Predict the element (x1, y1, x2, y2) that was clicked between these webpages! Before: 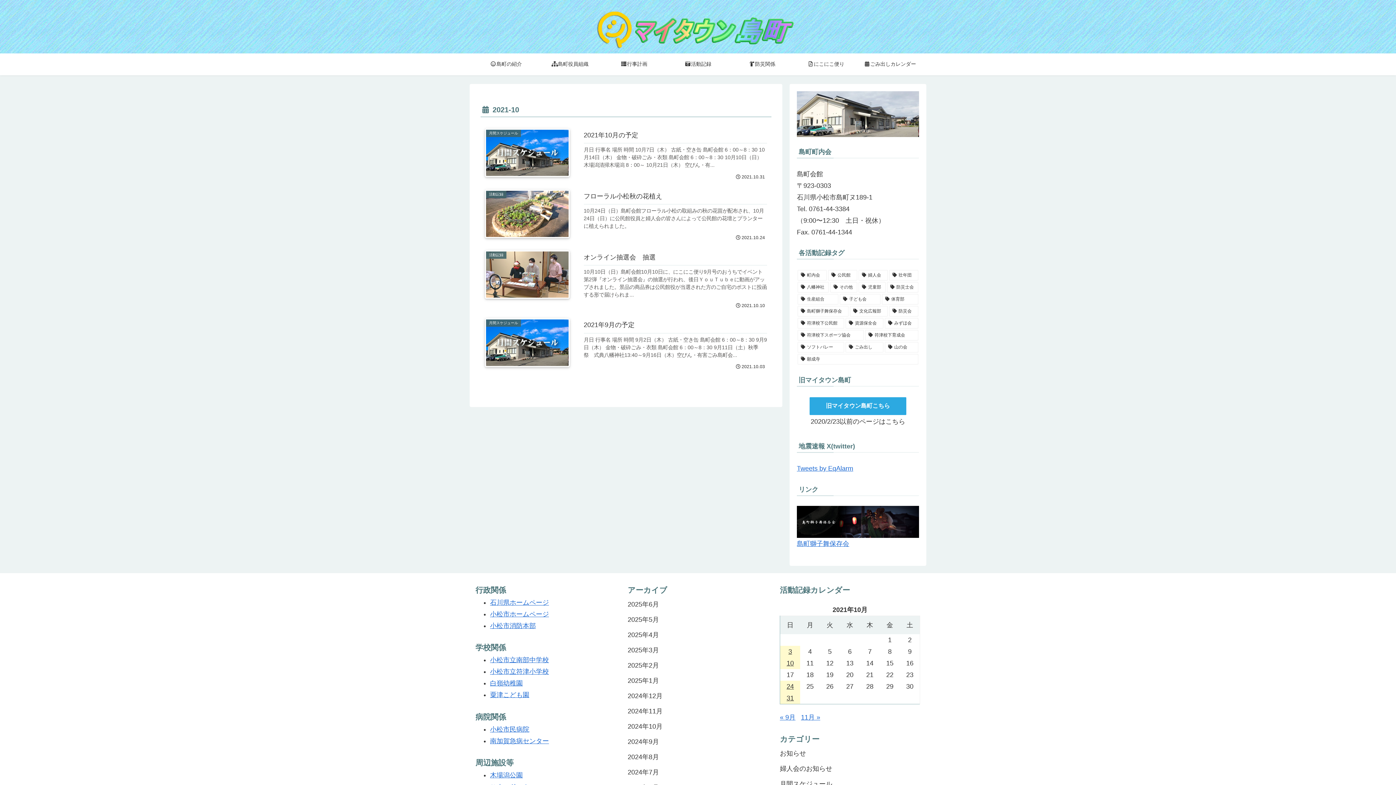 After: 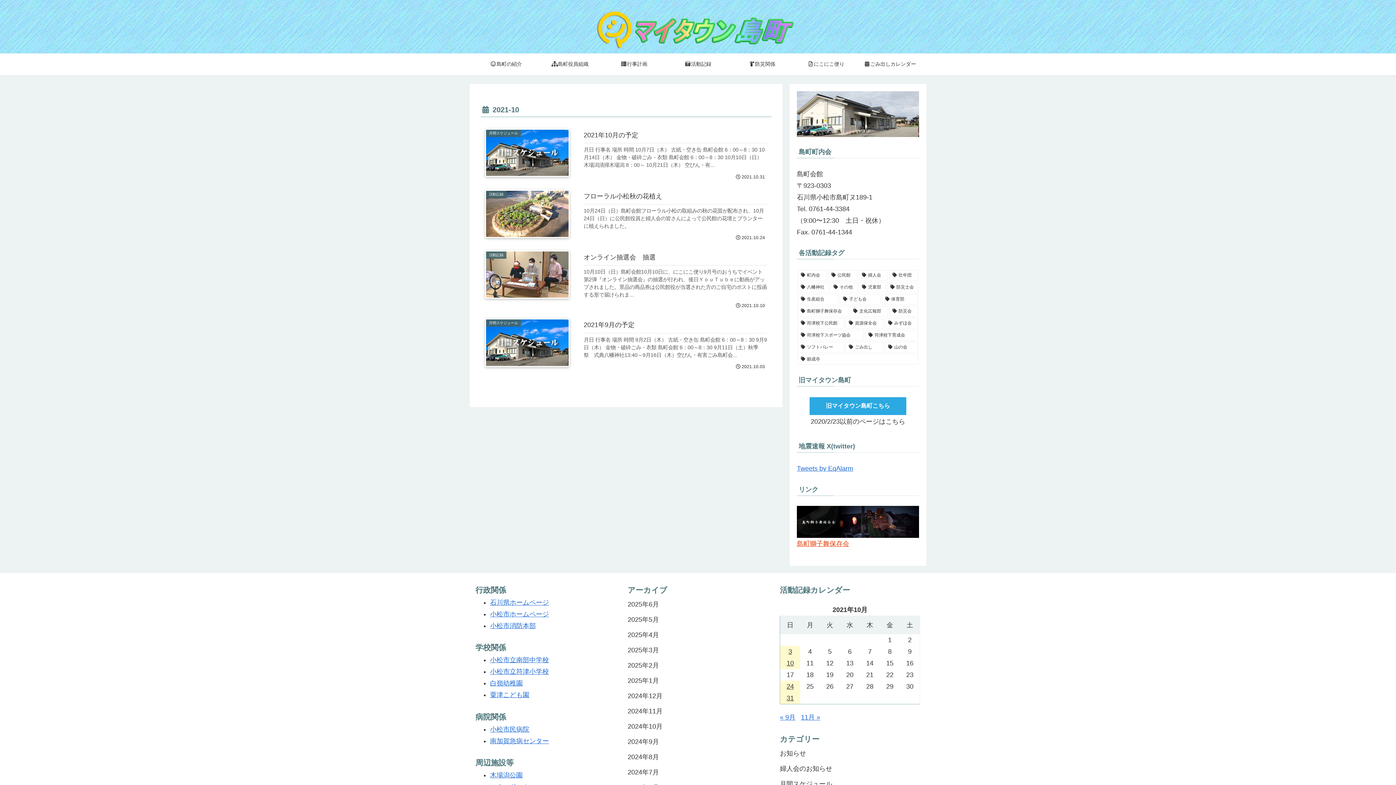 Action: bbox: (797, 517, 919, 547) label: 
島町獅子舞保存会